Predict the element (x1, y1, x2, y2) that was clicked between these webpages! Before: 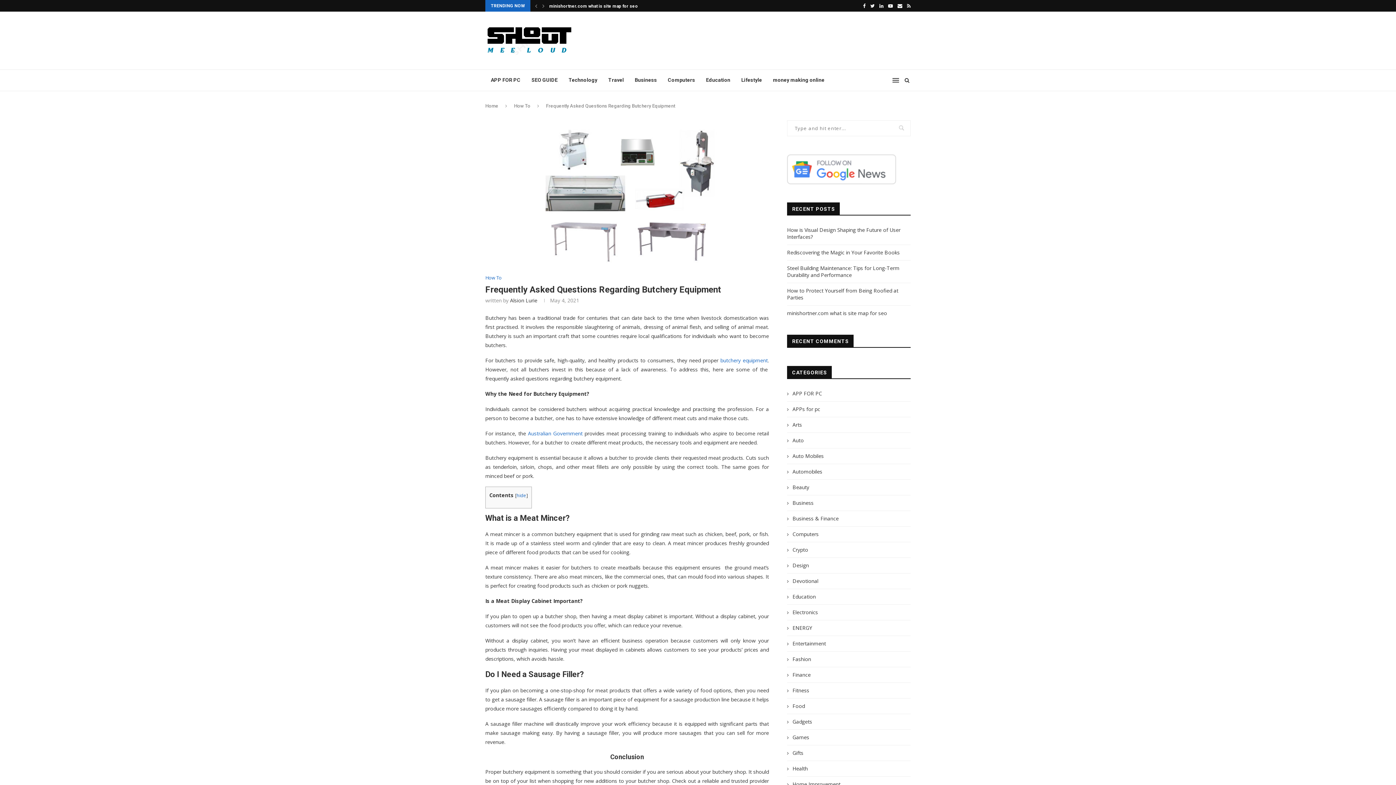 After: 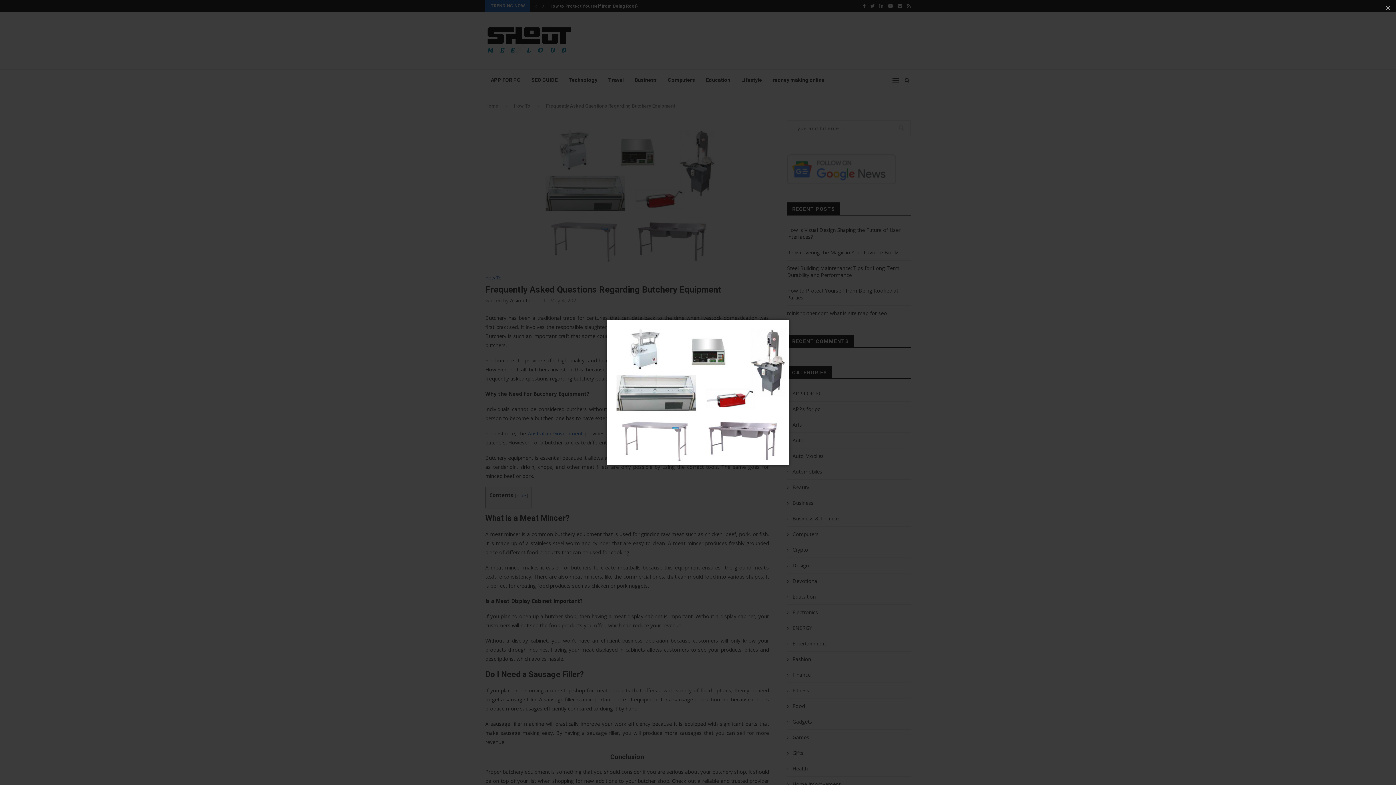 Action: bbox: (536, 120, 718, 127)